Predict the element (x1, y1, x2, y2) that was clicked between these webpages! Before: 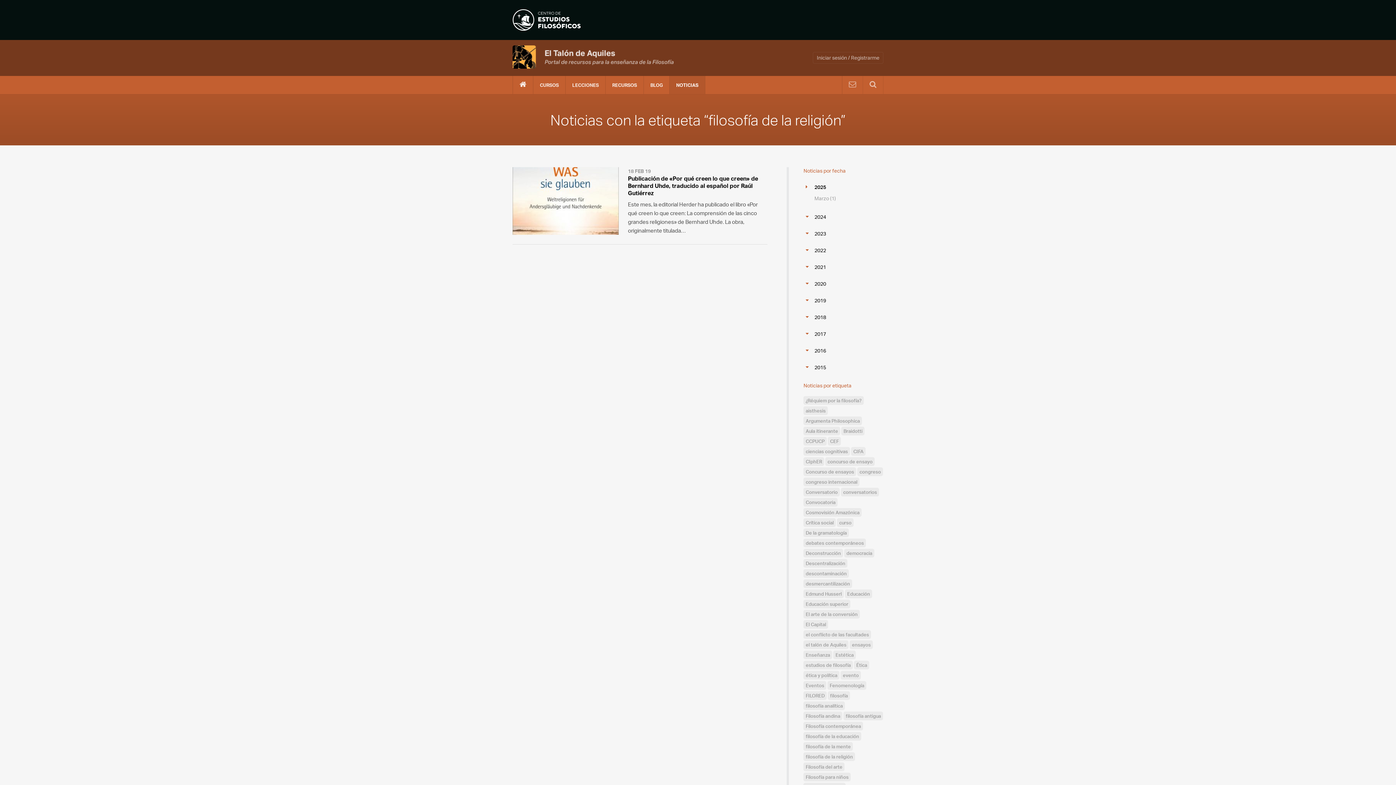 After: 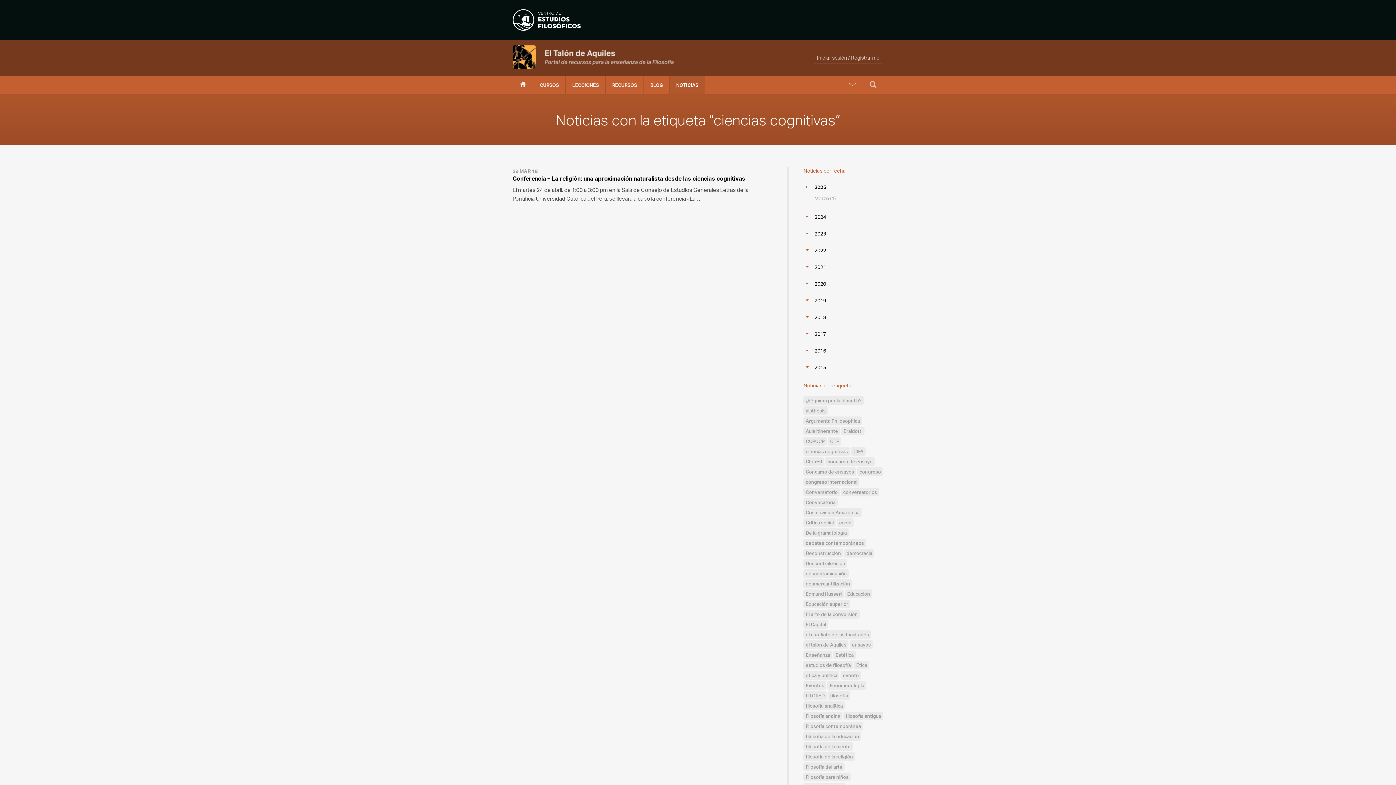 Action: label: ciencias cognitivas bbox: (803, 447, 850, 456)